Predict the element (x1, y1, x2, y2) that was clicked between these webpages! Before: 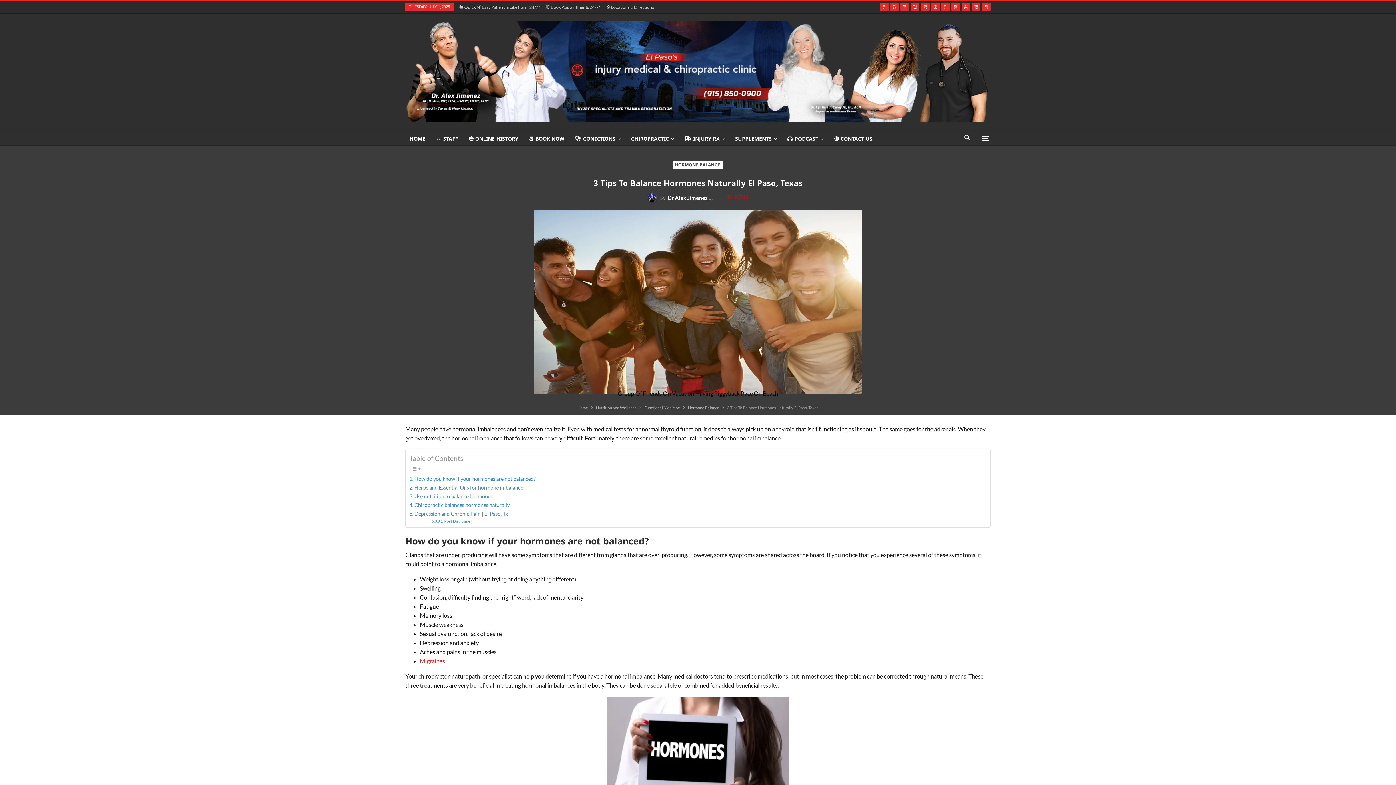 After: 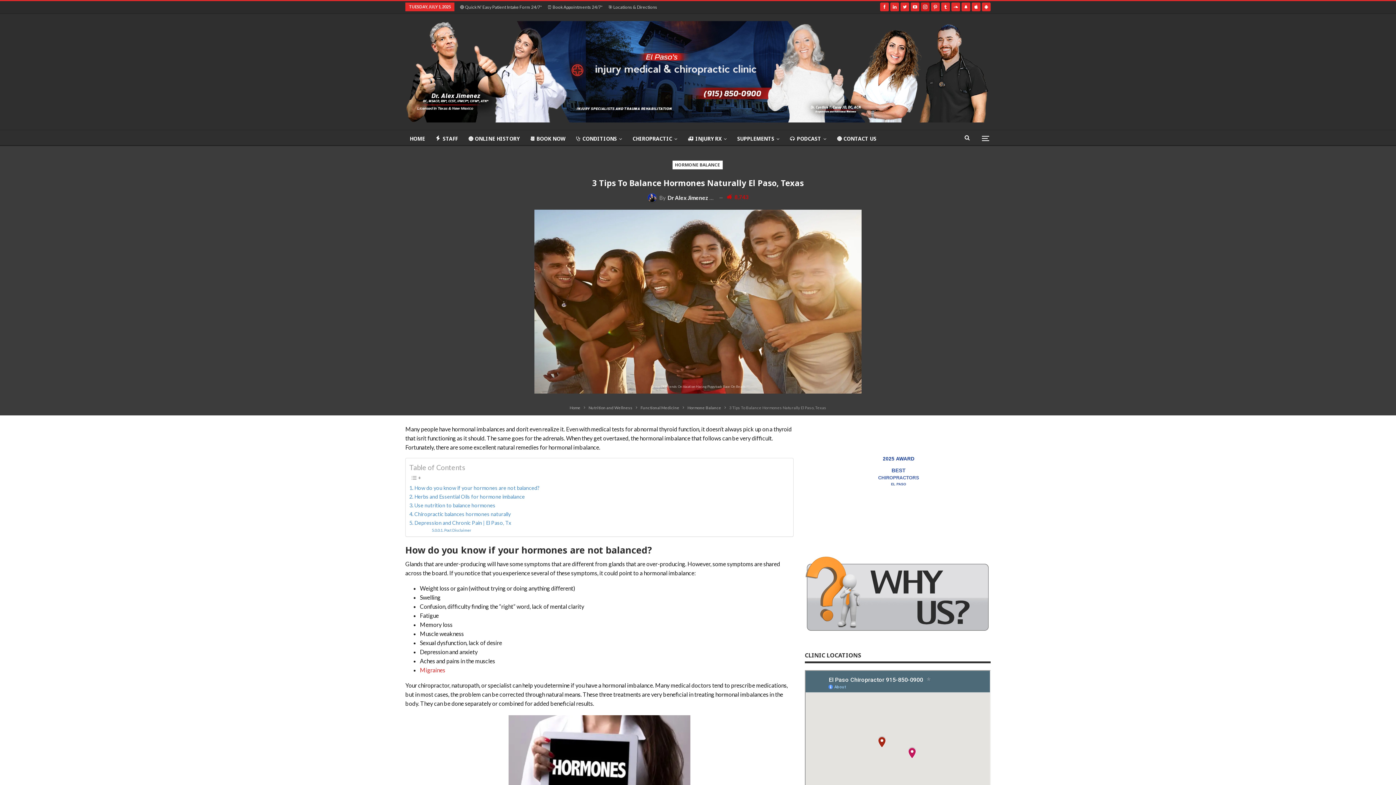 Action: bbox: (921, 3, 929, 9)